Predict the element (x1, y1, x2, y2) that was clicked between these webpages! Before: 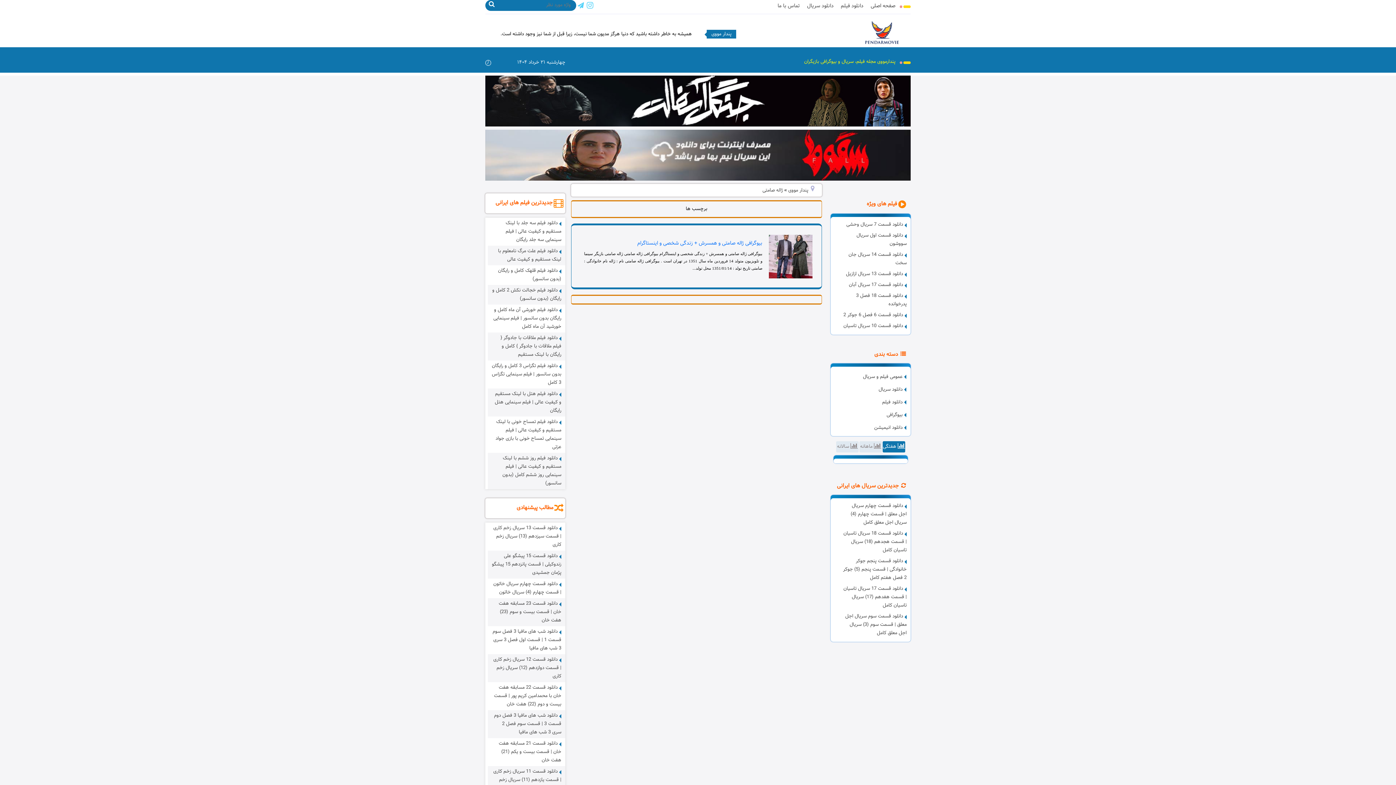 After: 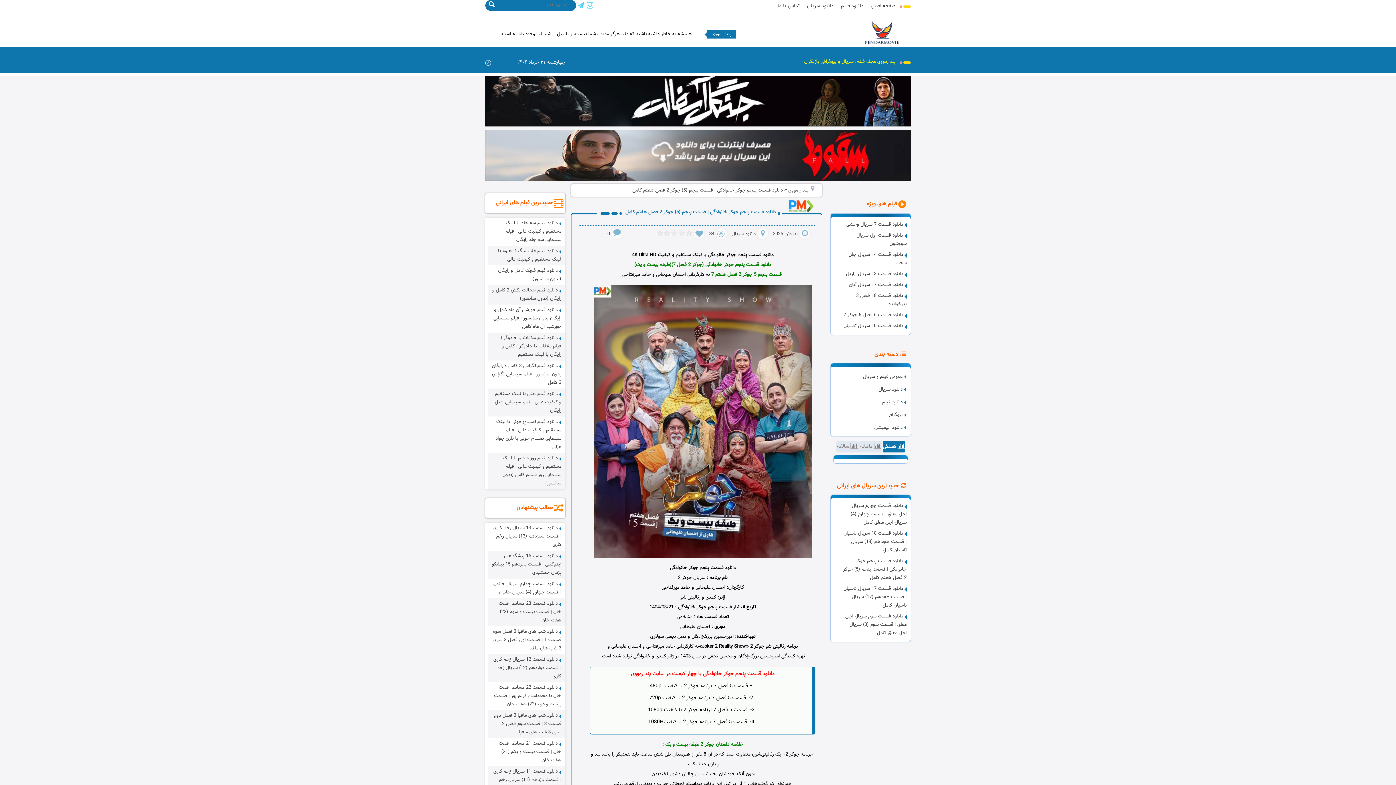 Action: bbox: (842, 557, 906, 582) label: دانلود قسمت پنجم جوکر خانوادگی | قسمت پنجم (5) جوکر 2 فصل هفتم کامل